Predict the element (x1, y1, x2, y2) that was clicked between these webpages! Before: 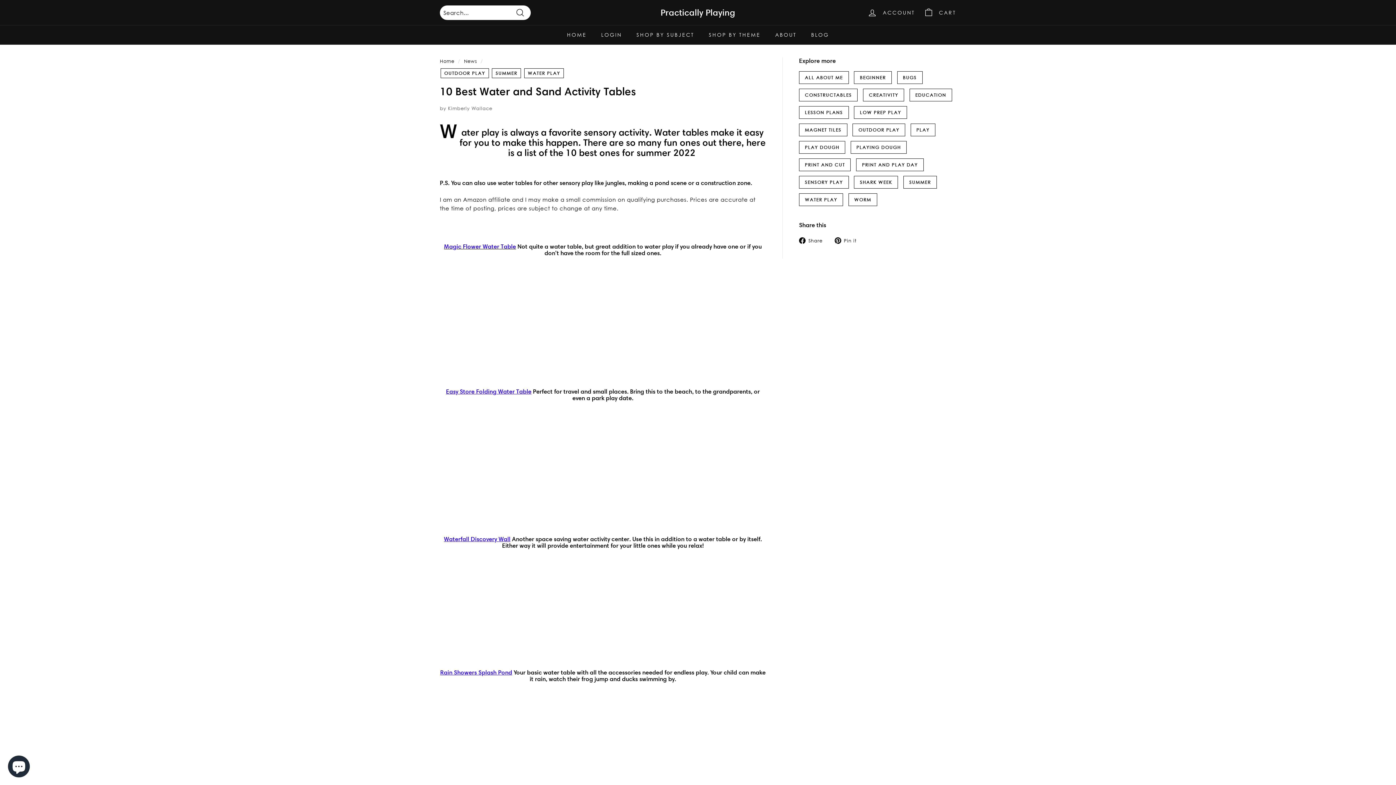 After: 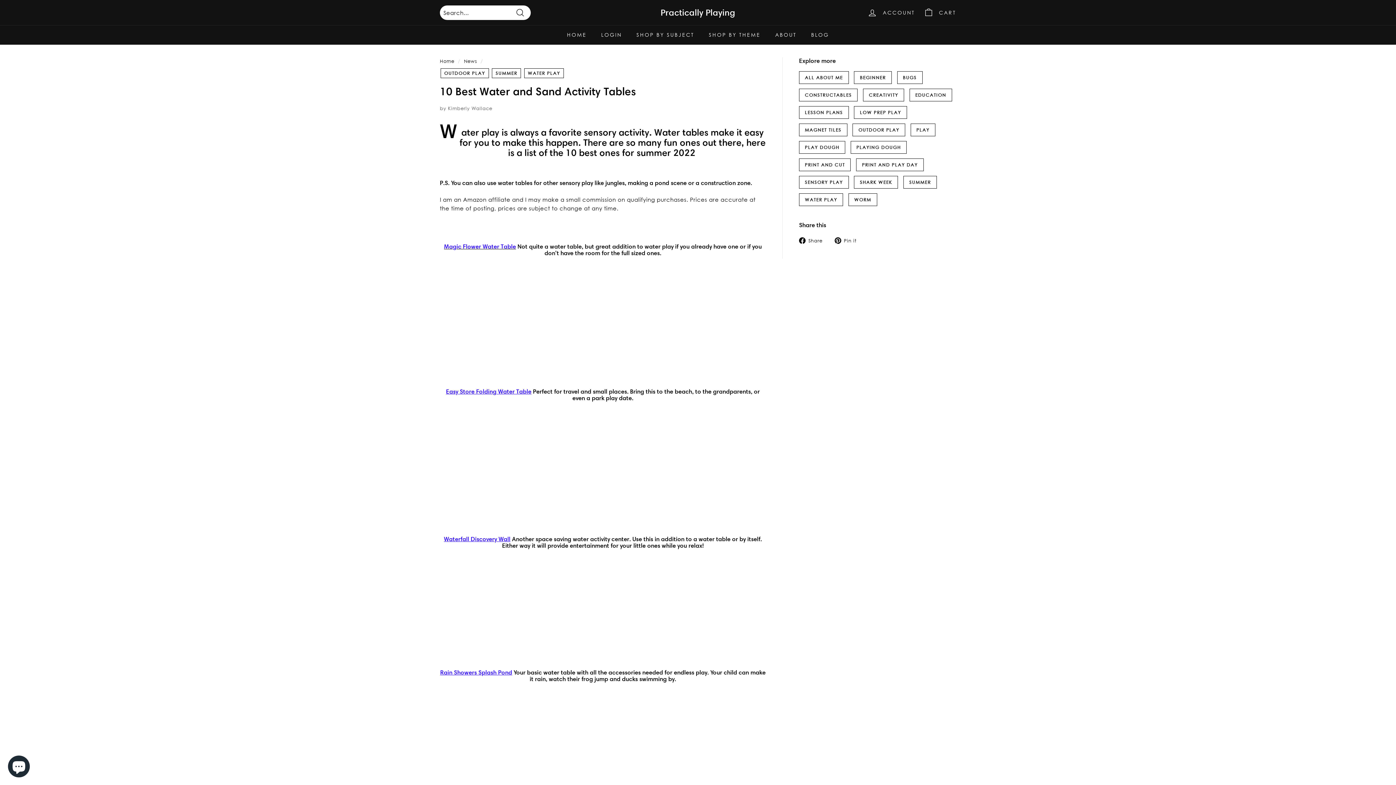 Action: label:  Pin it
Pin on Pinterest bbox: (834, 235, 862, 244)